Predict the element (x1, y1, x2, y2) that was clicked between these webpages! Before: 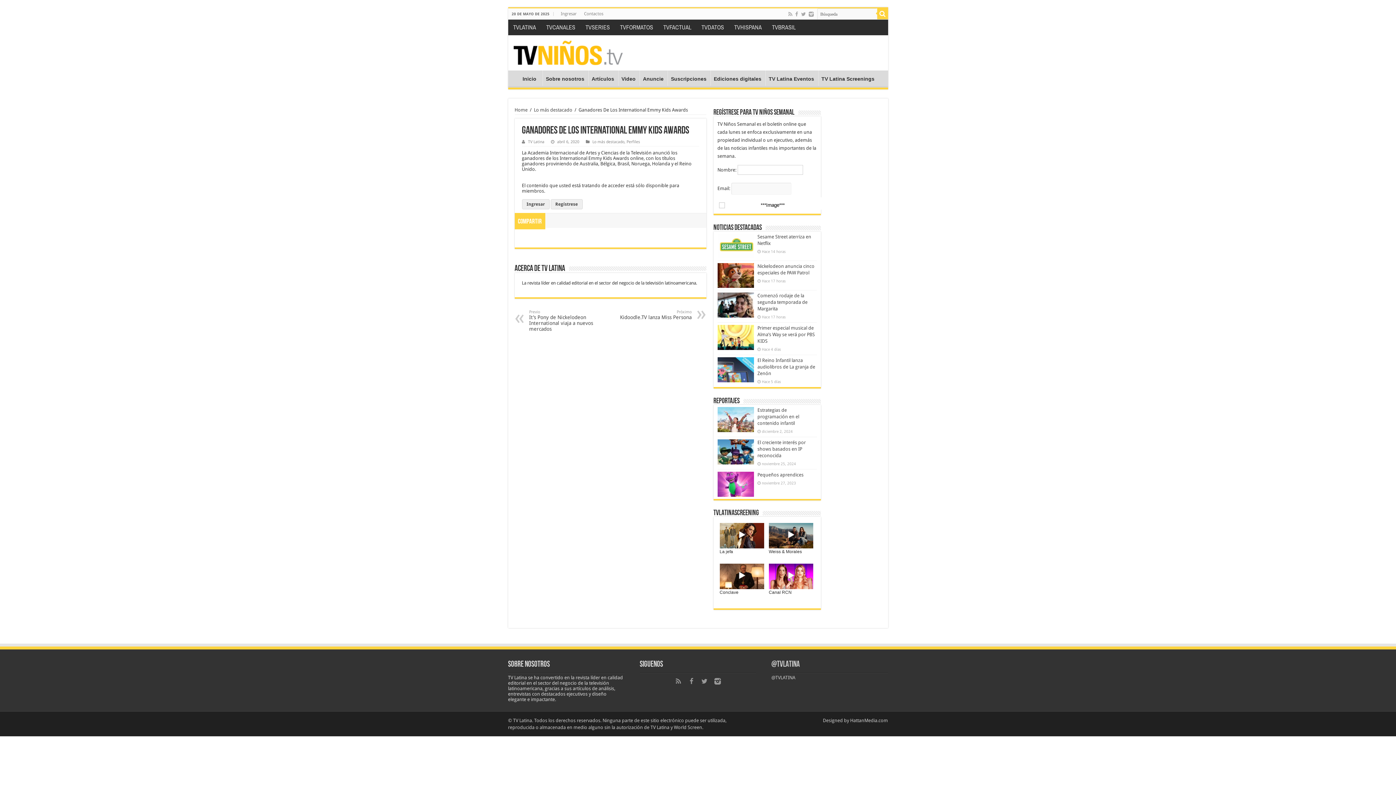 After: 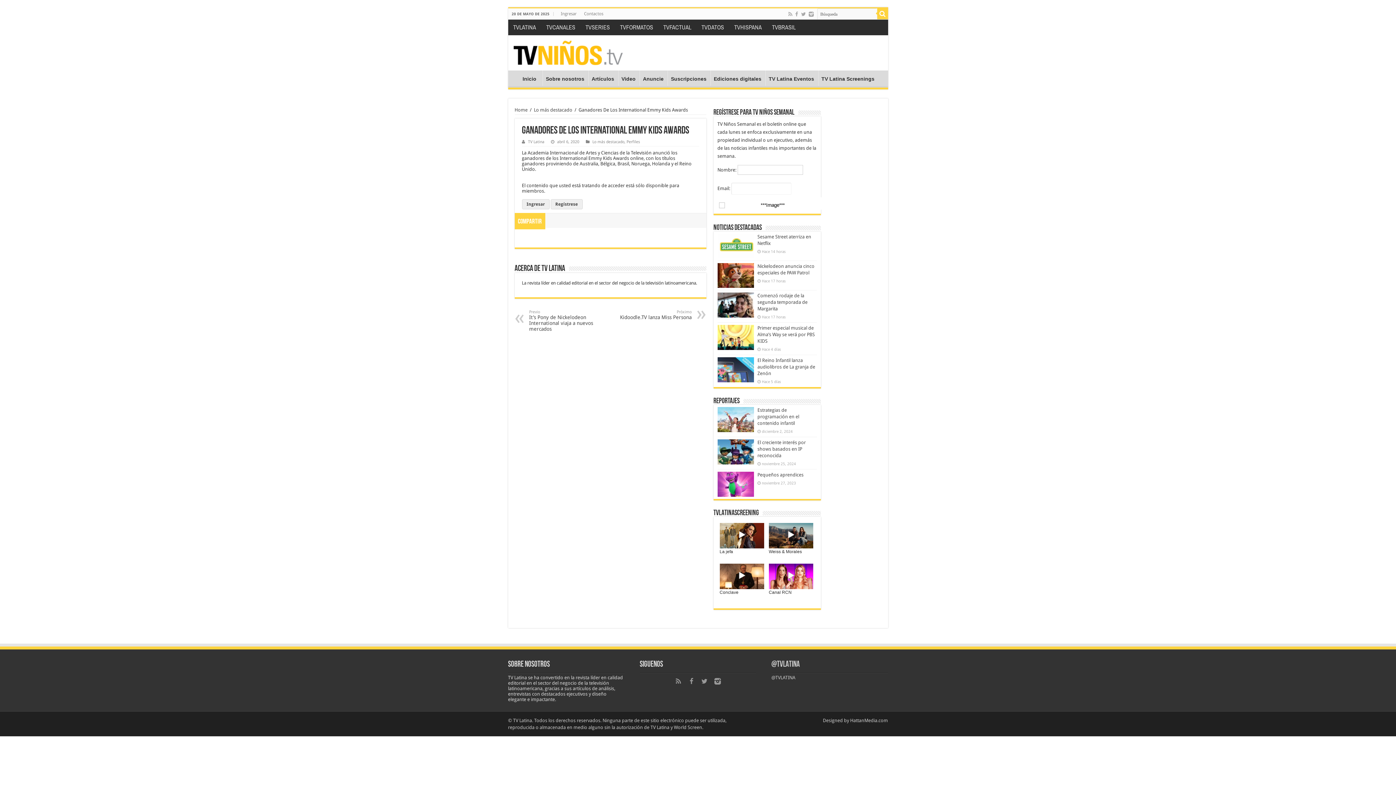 Action: bbox: (717, 197, 822, 209)